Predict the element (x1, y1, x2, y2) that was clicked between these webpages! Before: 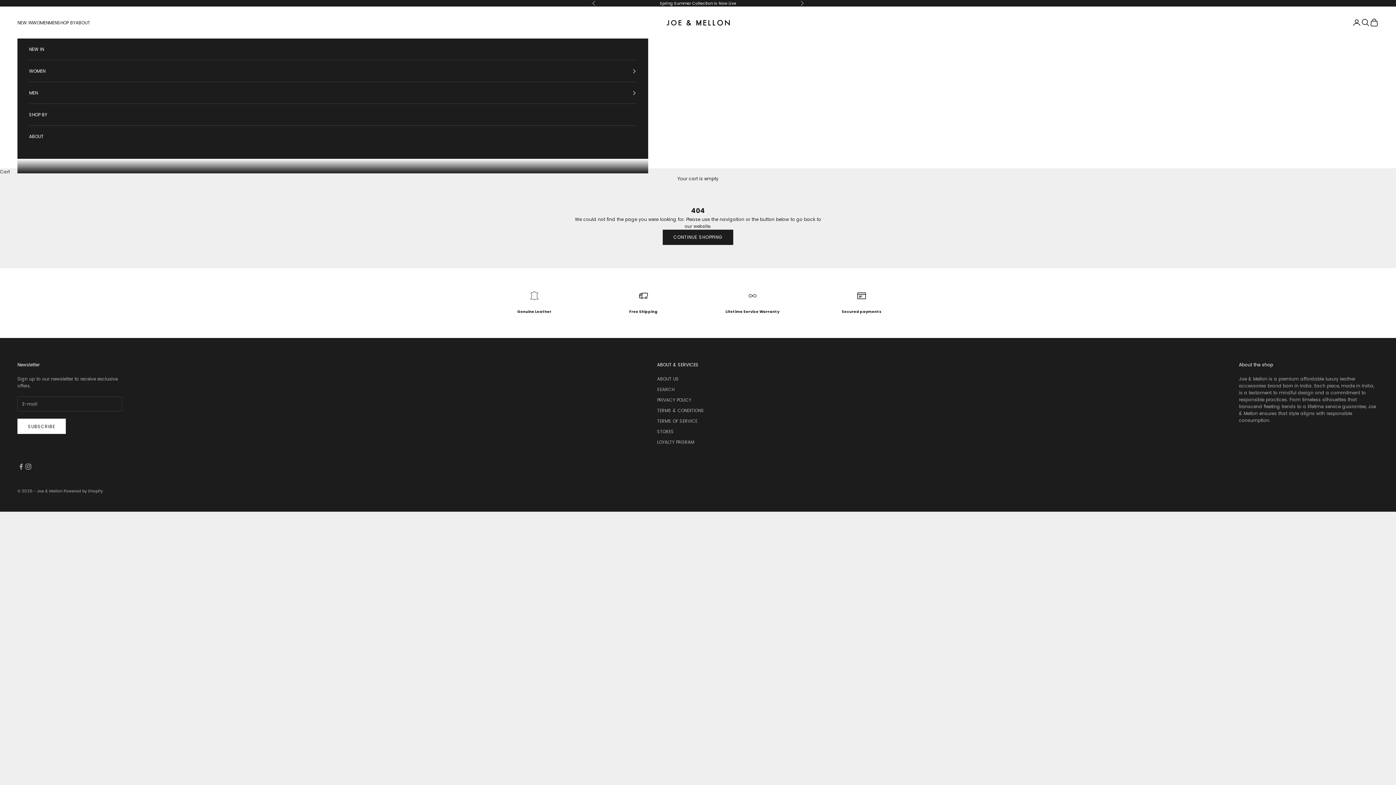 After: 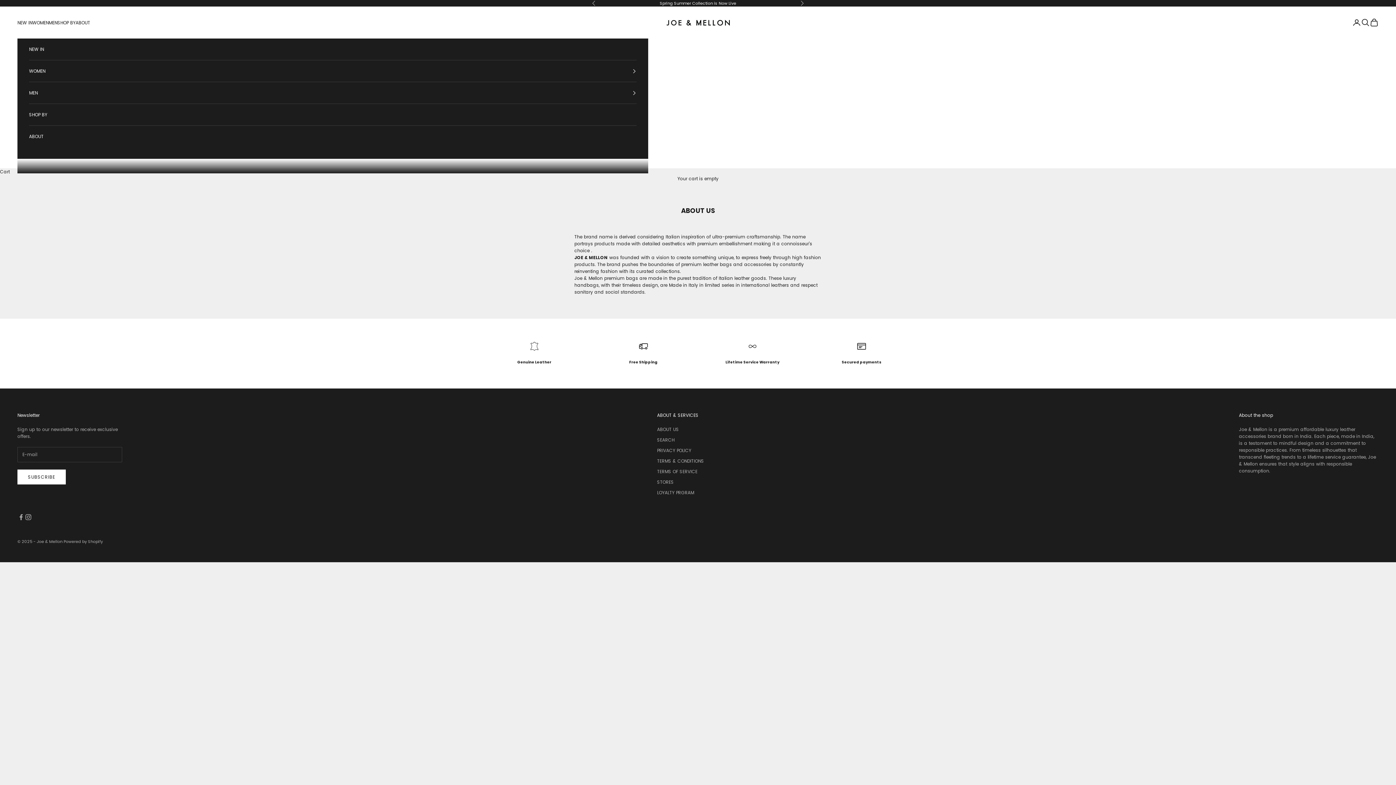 Action: label: ABOUT bbox: (29, 125, 636, 147)